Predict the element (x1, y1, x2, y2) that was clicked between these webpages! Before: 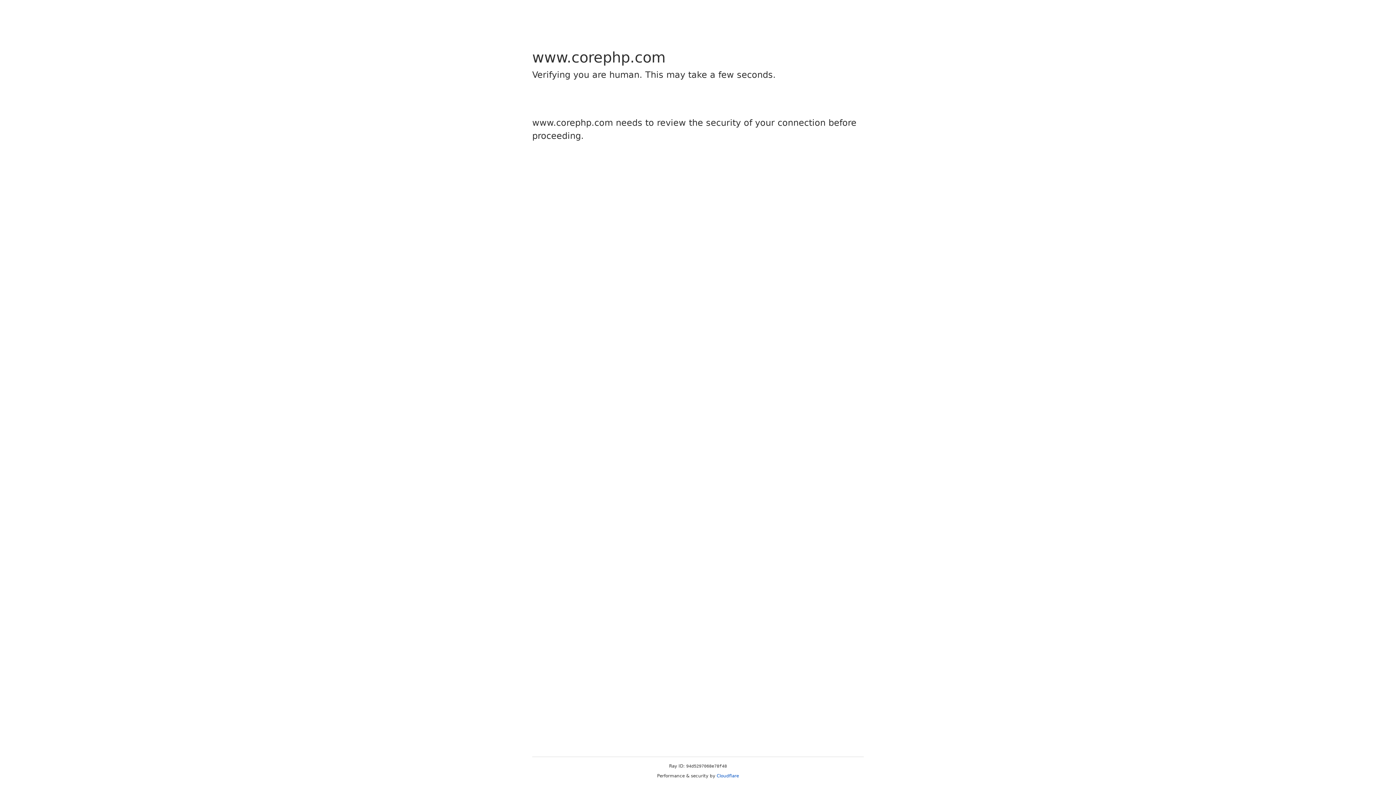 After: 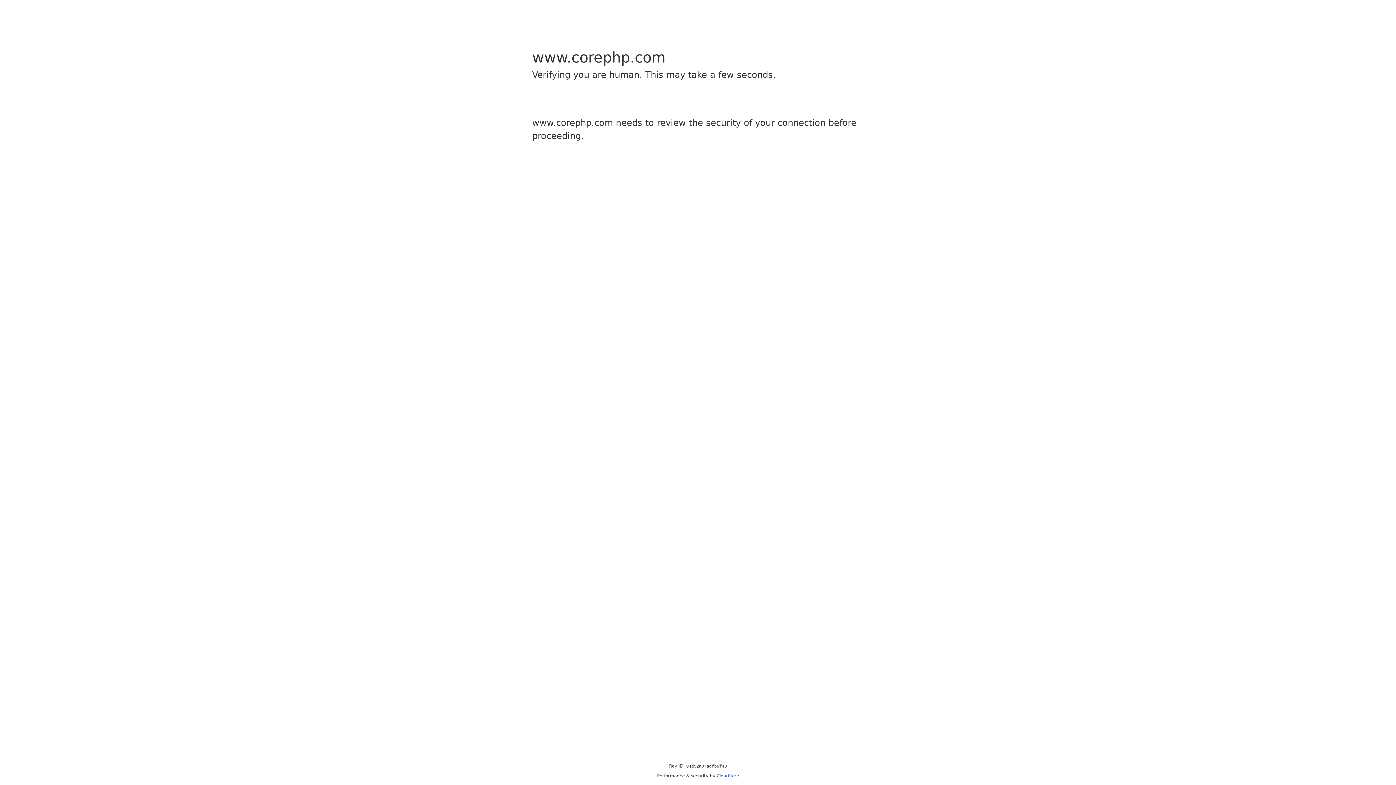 Action: bbox: (716, 773, 739, 778) label: Cloudflare